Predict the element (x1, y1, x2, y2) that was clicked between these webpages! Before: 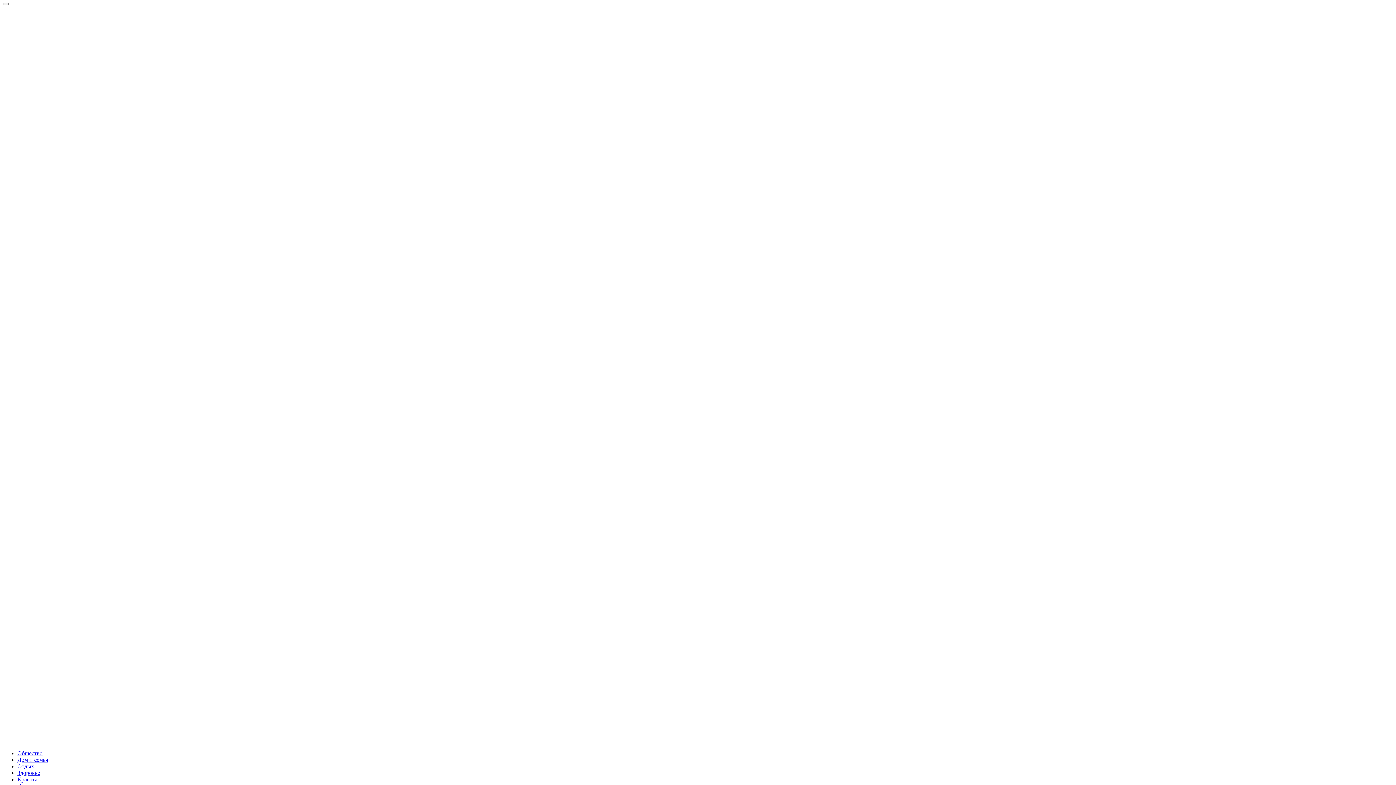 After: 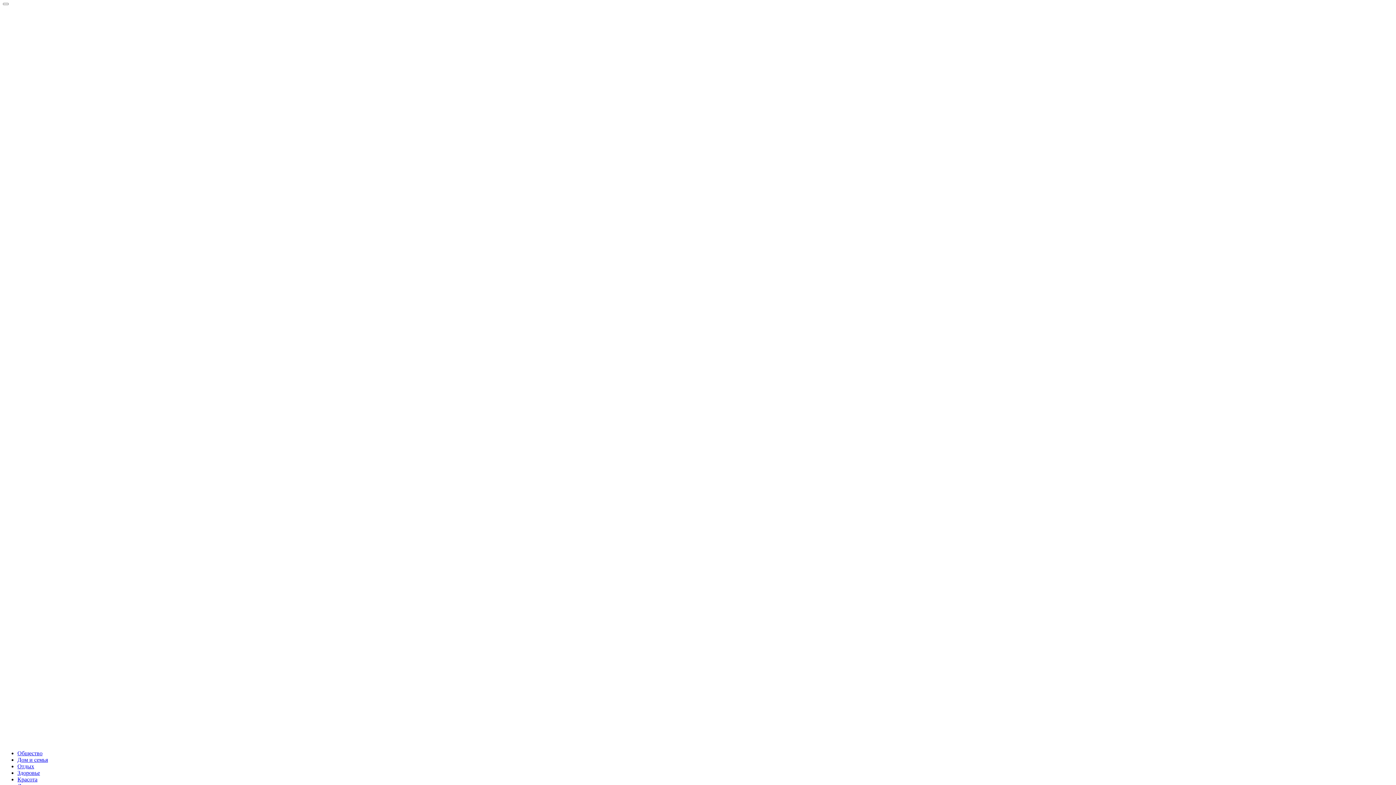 Action: bbox: (17, 750, 42, 756) label: Общество